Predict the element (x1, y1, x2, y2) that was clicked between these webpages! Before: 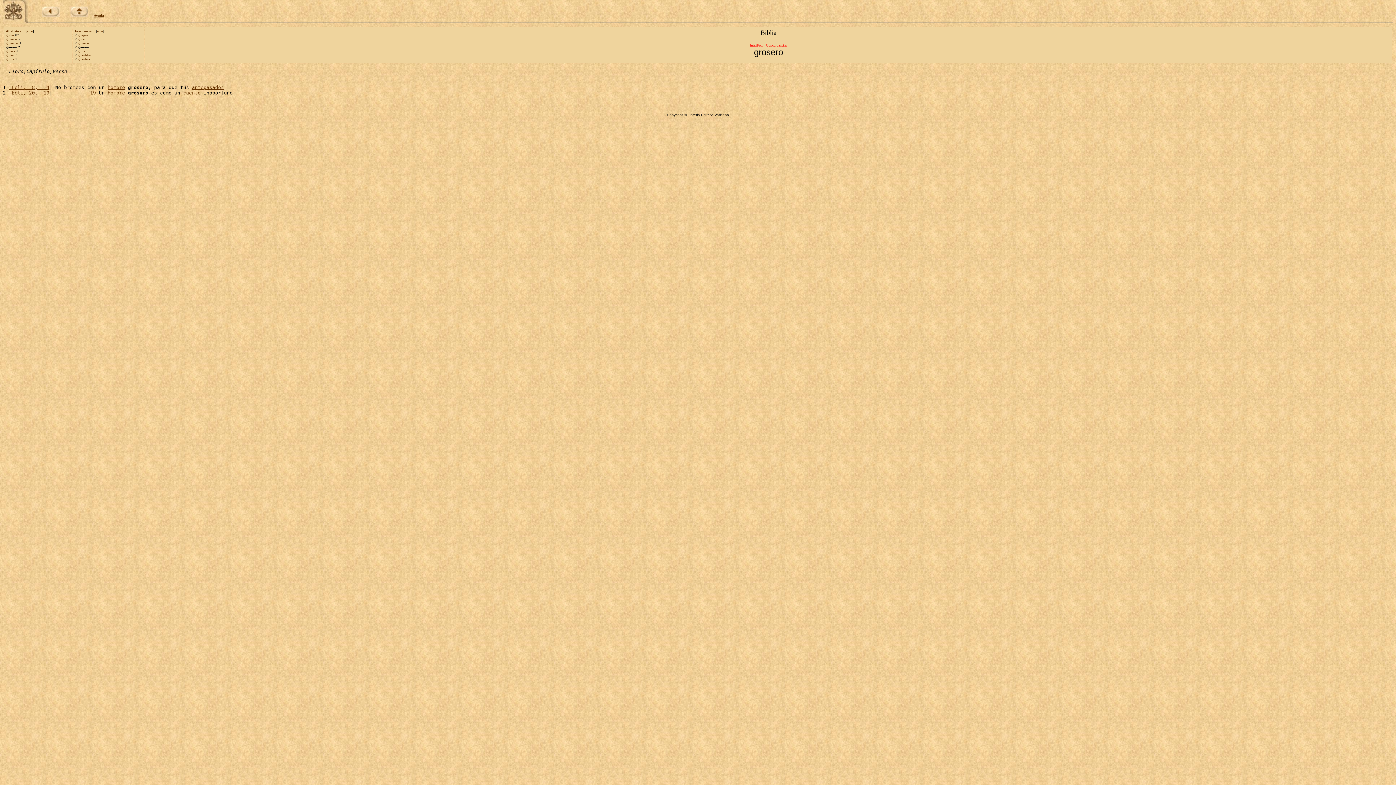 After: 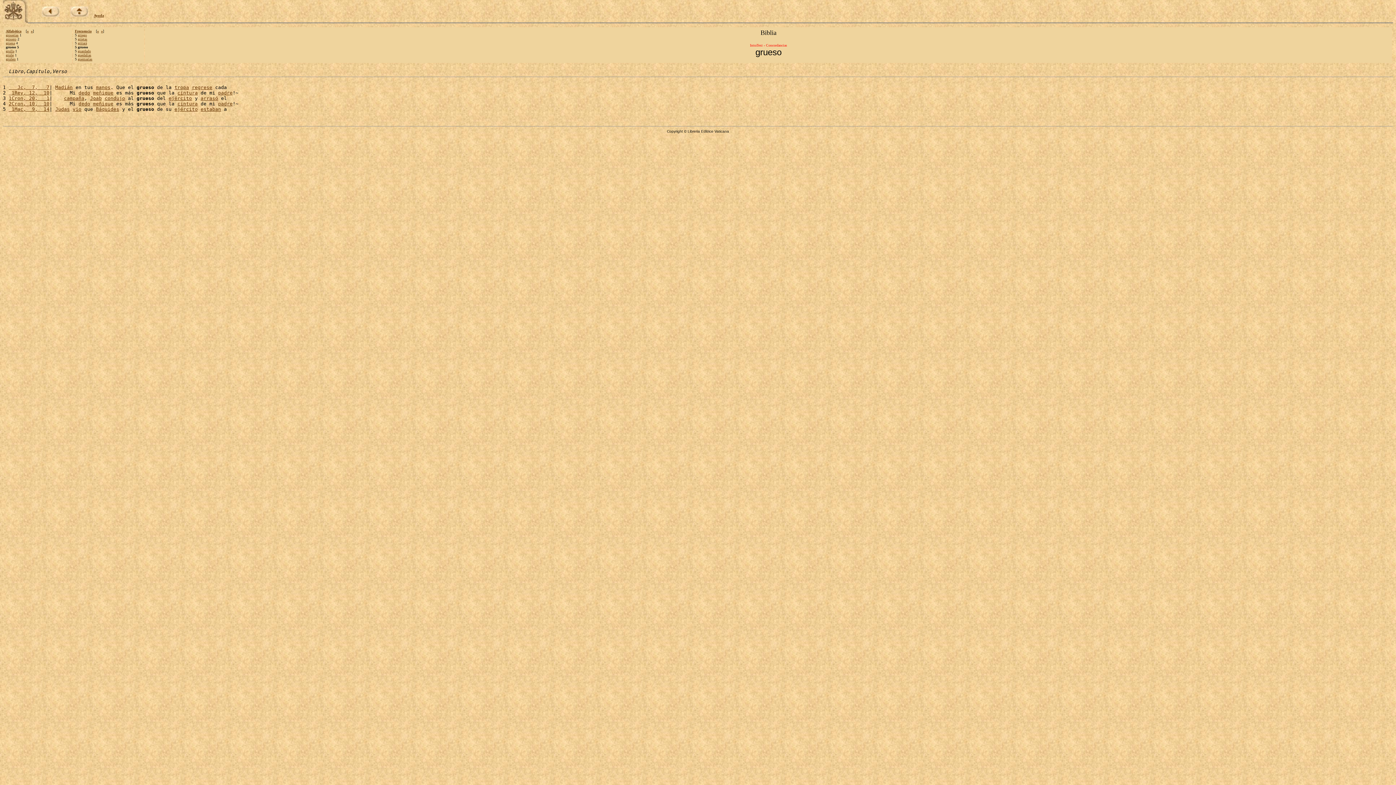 Action: bbox: (5, 53, 15, 57) label: grueso